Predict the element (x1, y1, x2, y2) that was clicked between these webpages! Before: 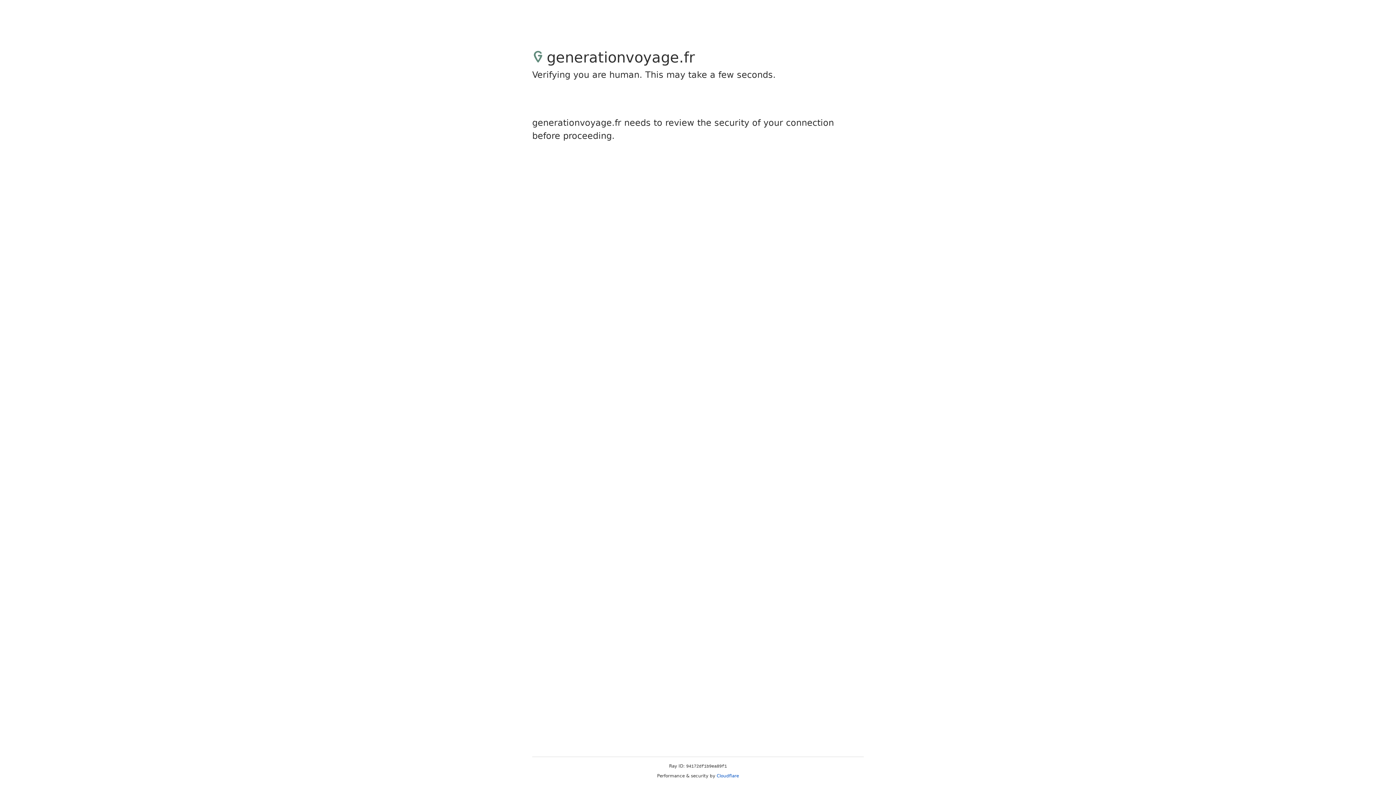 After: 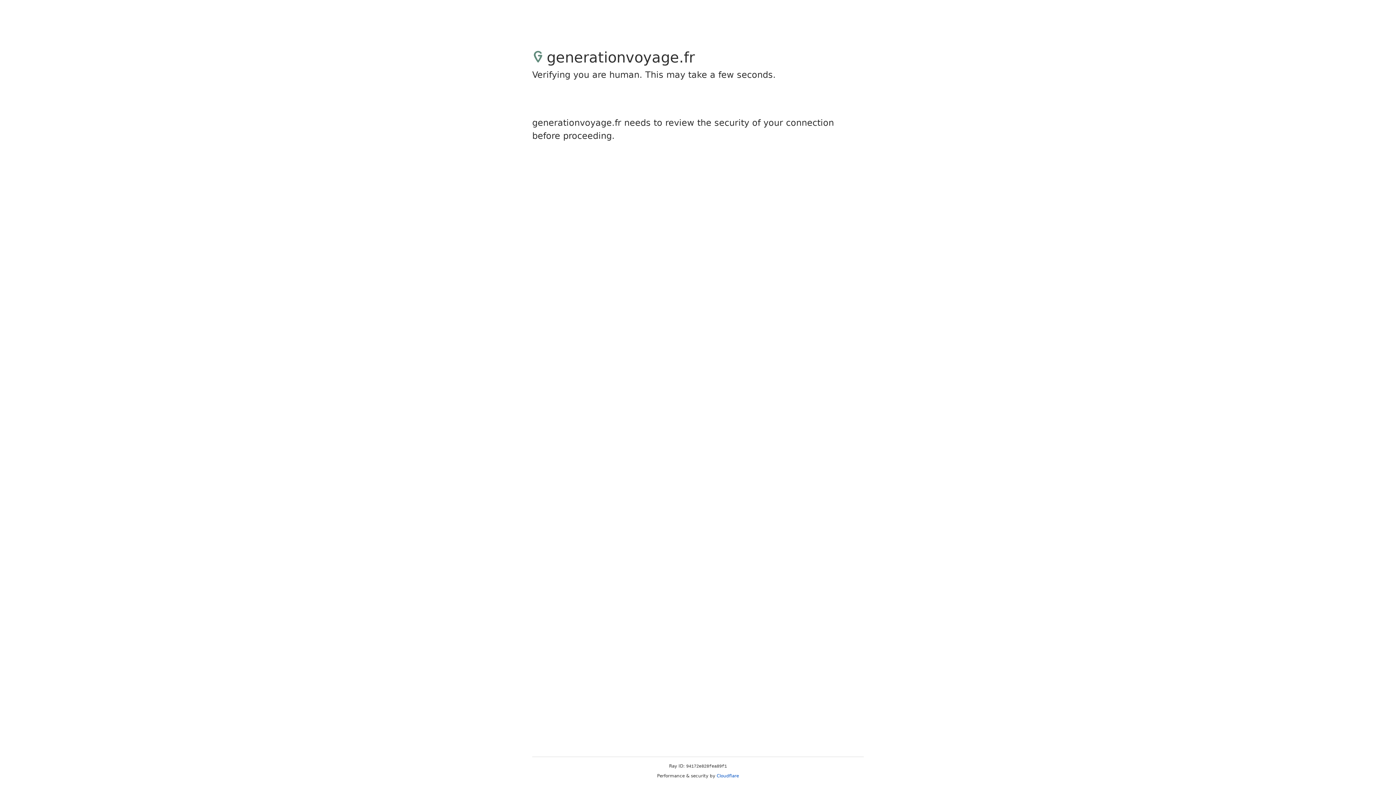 Action: label: Cloudflare bbox: (716, 773, 739, 778)